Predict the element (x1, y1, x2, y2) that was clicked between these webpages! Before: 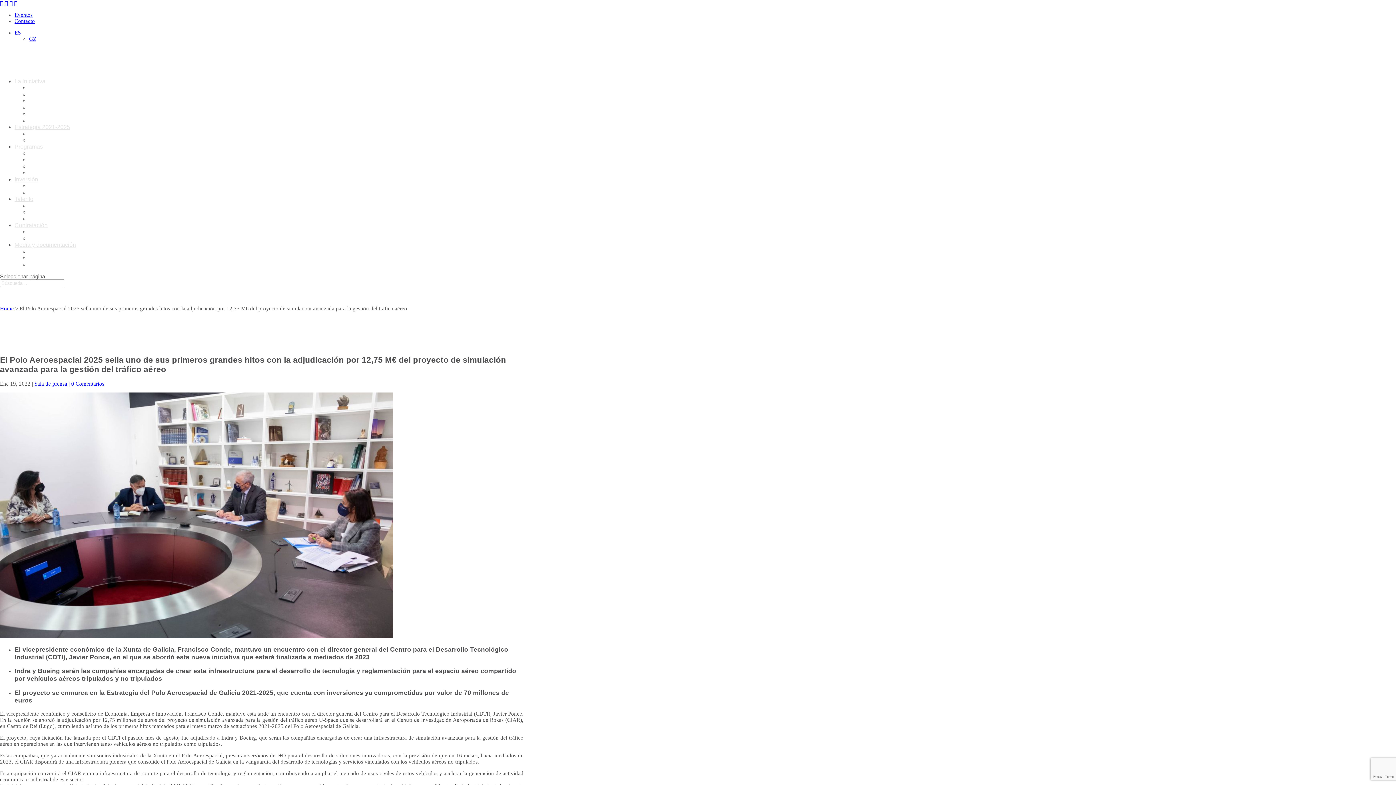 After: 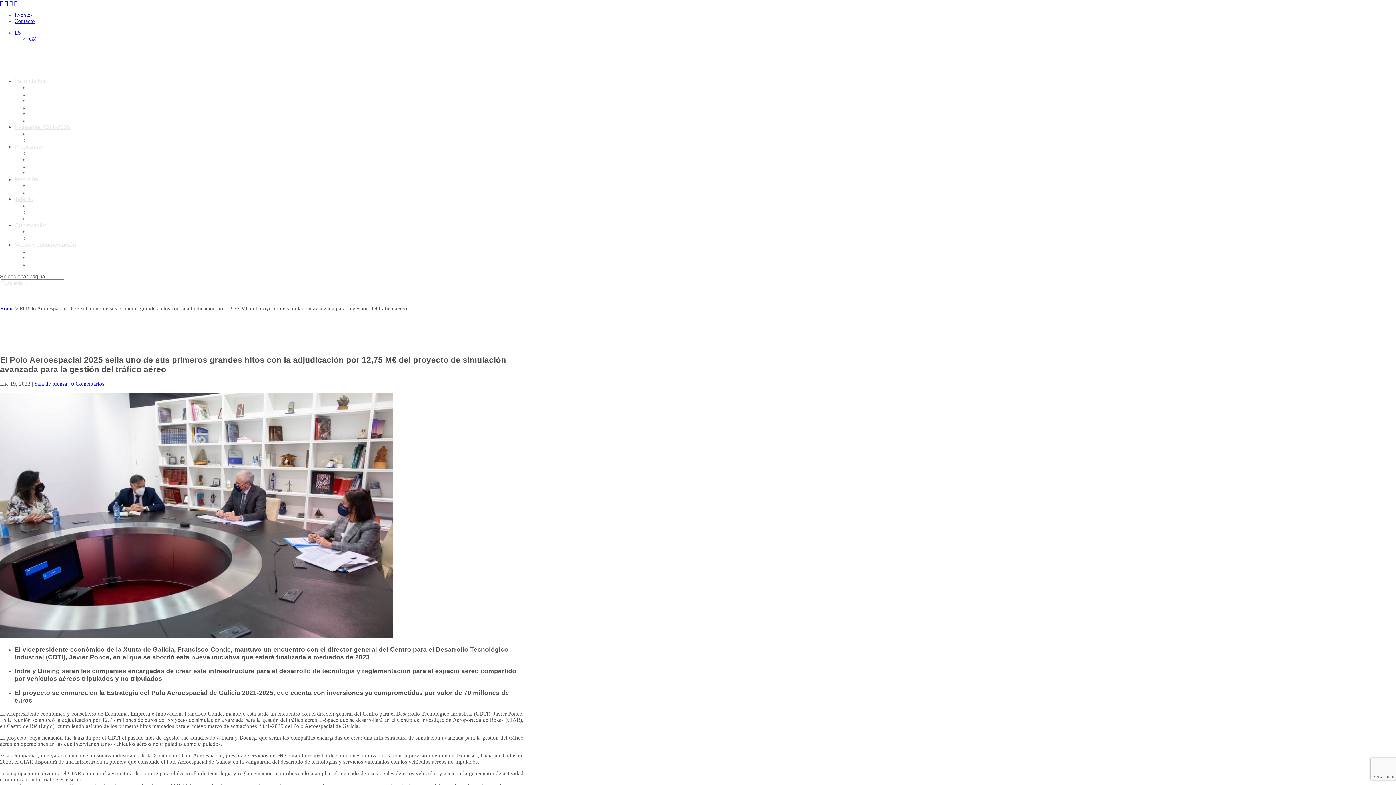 Action: label:  bbox: (4, 0, 8, 6)